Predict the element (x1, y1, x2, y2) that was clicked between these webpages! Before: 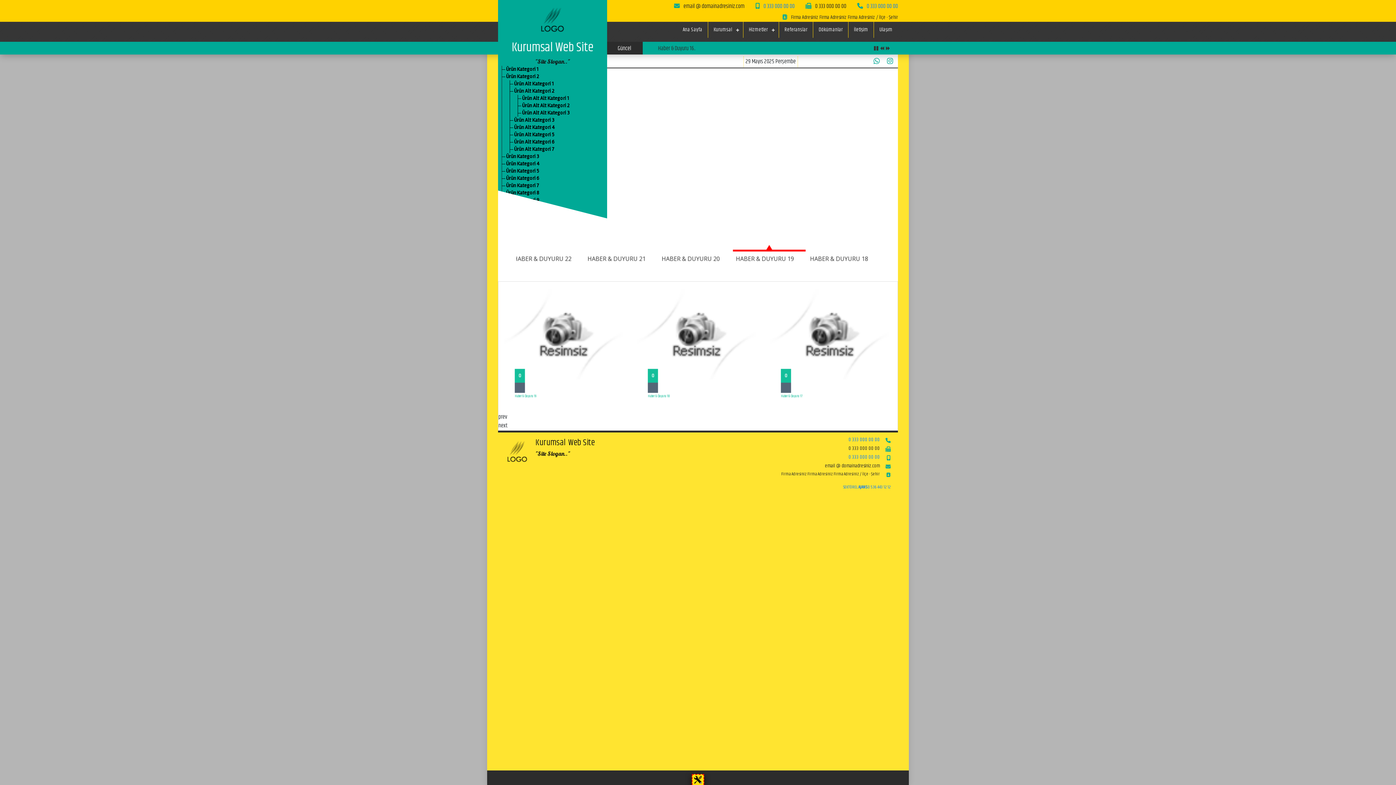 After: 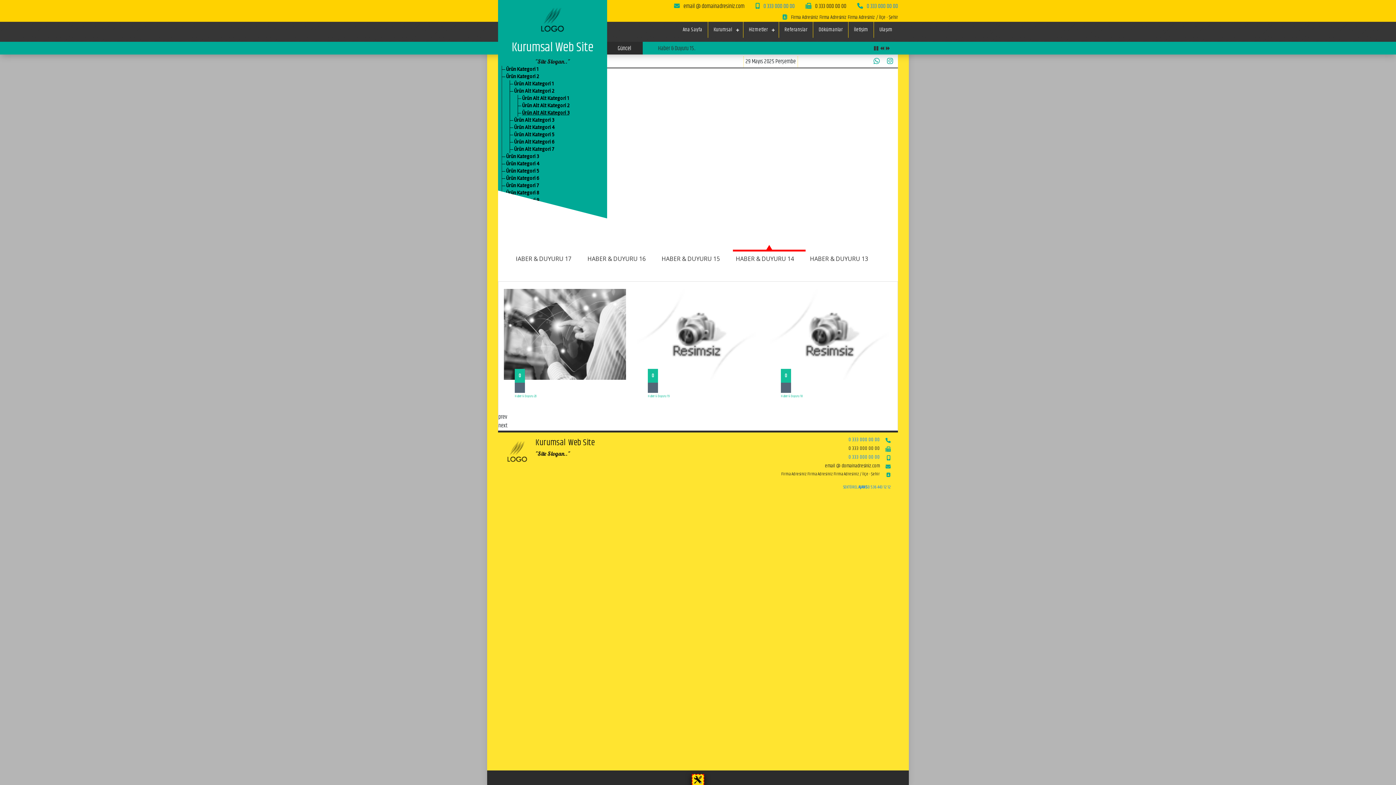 Action: label: Ürün Alt Alt Kategori 3 bbox: (522, 109, 569, 116)